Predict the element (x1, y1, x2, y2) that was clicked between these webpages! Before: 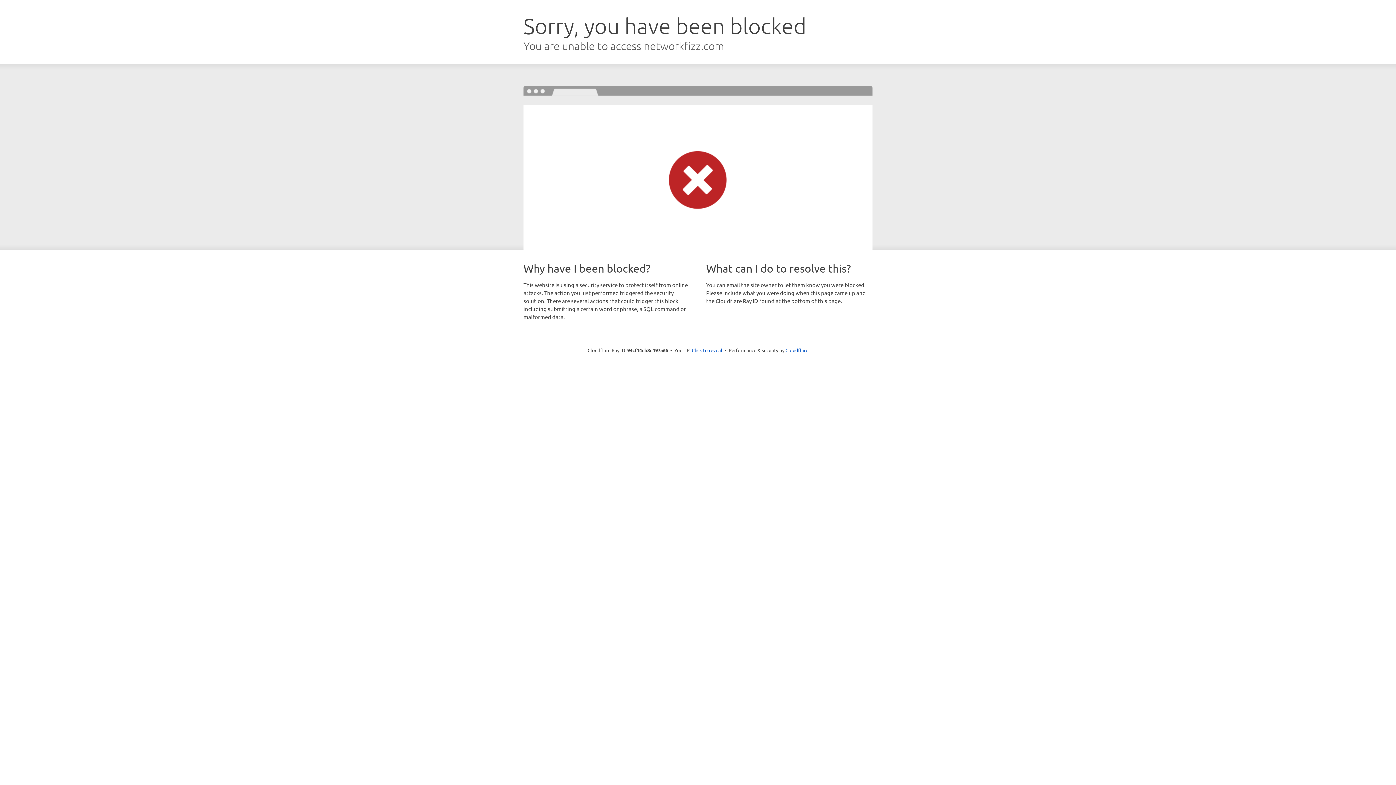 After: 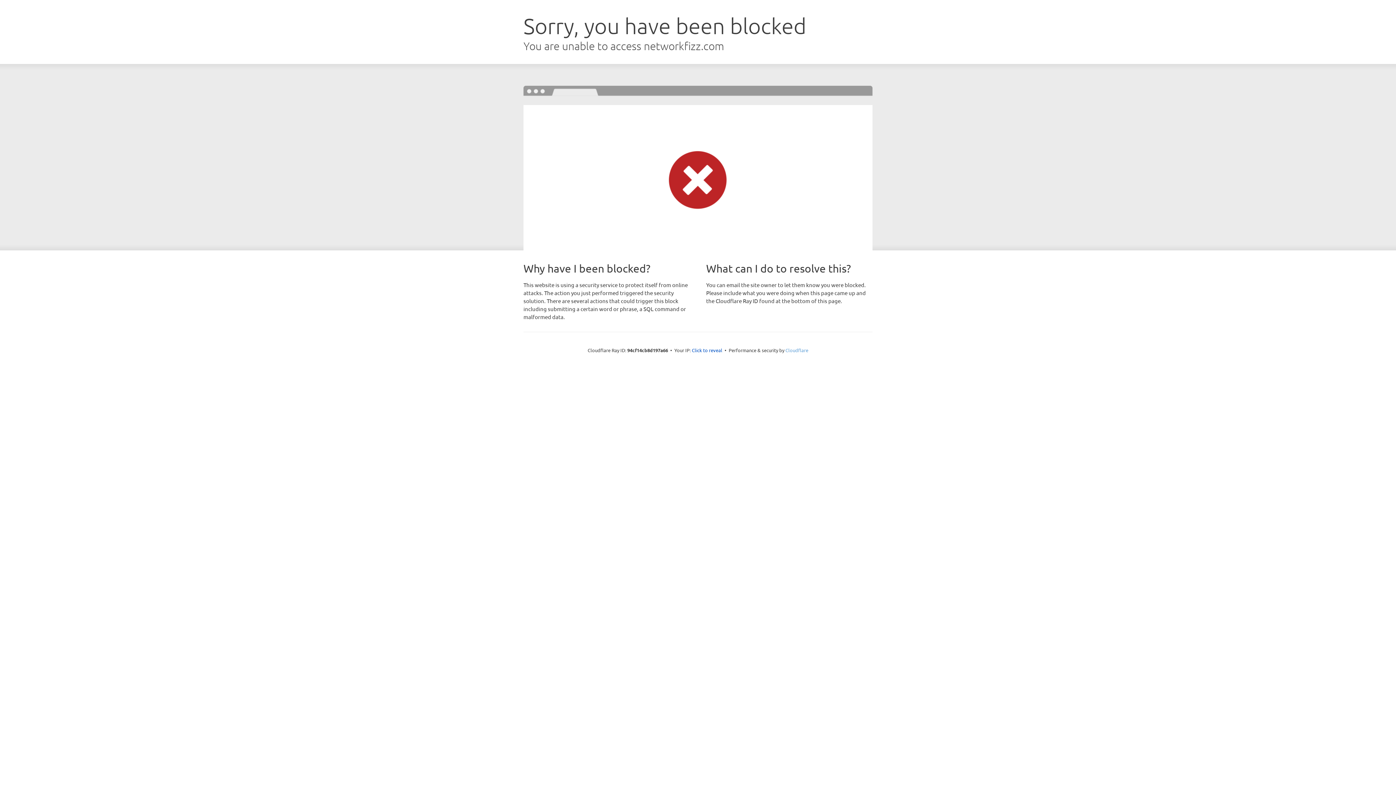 Action: label: Cloudflare bbox: (785, 347, 808, 353)